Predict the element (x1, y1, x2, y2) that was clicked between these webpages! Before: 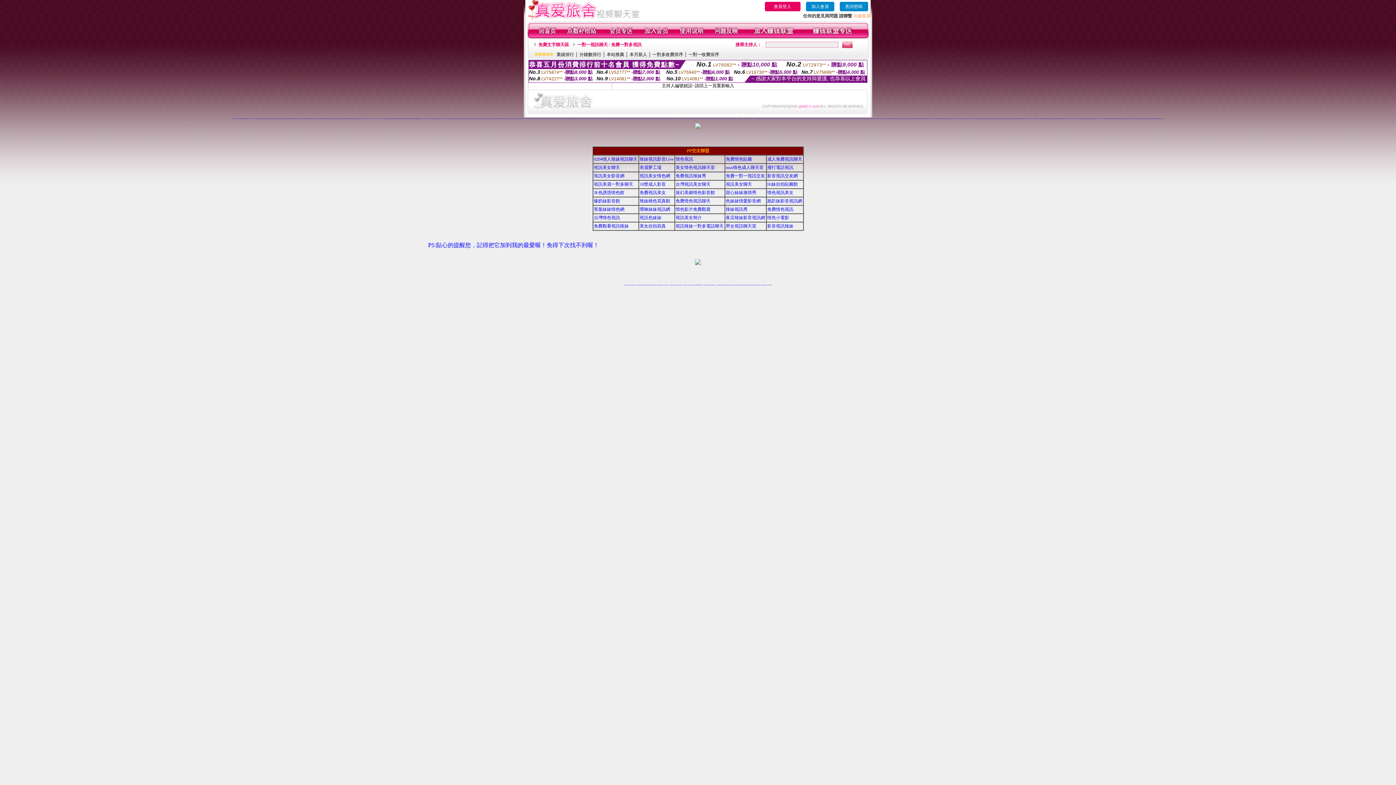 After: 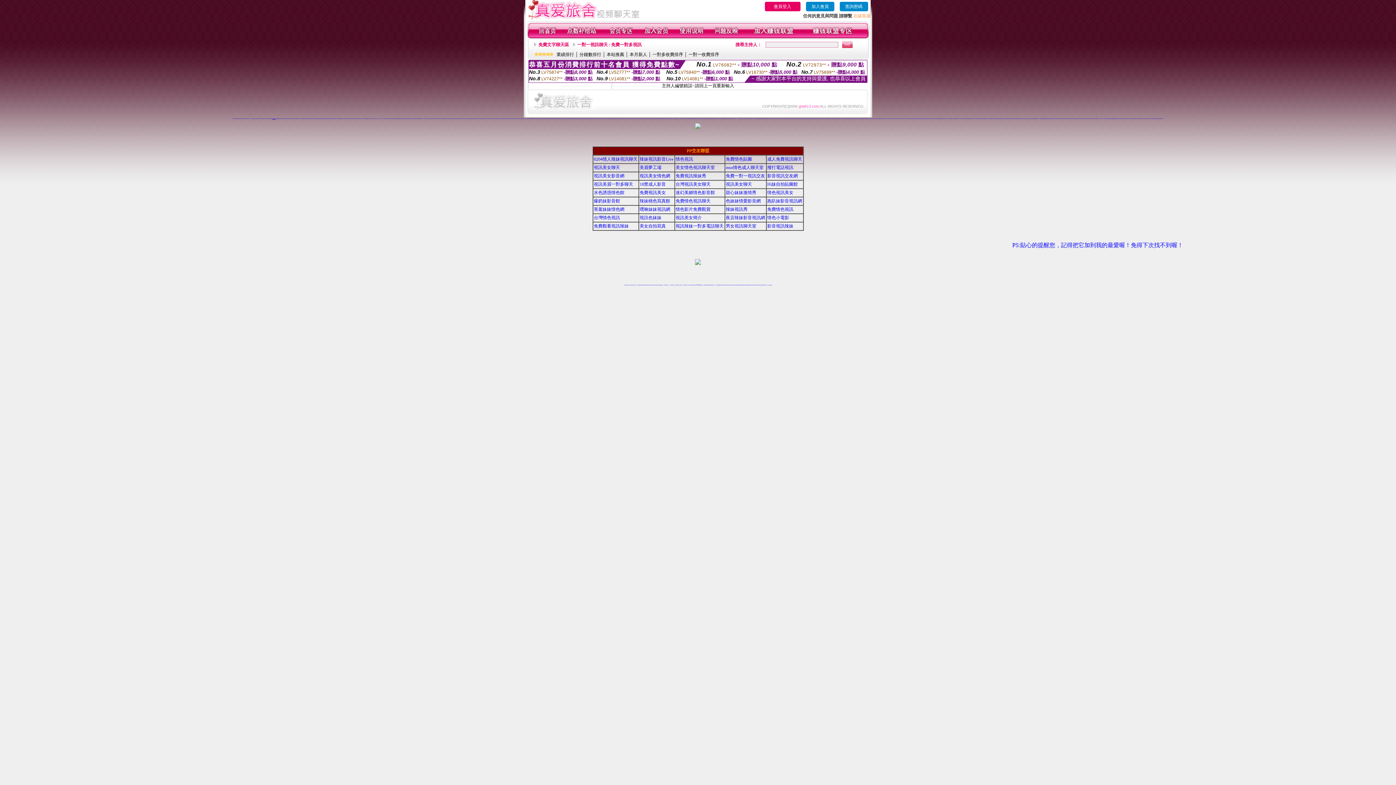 Action: label: 色情電影短片試看區 bbox: (272, 118, 275, 118)